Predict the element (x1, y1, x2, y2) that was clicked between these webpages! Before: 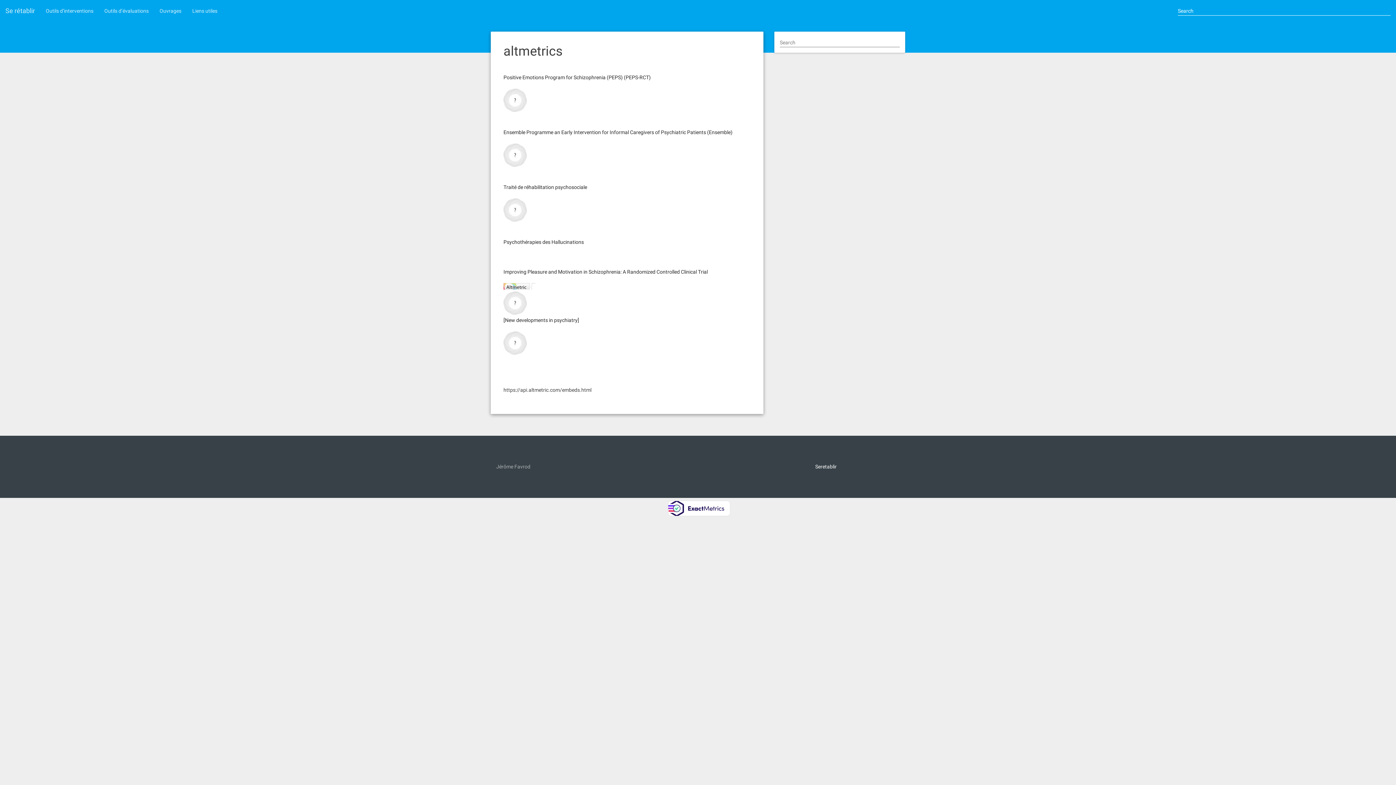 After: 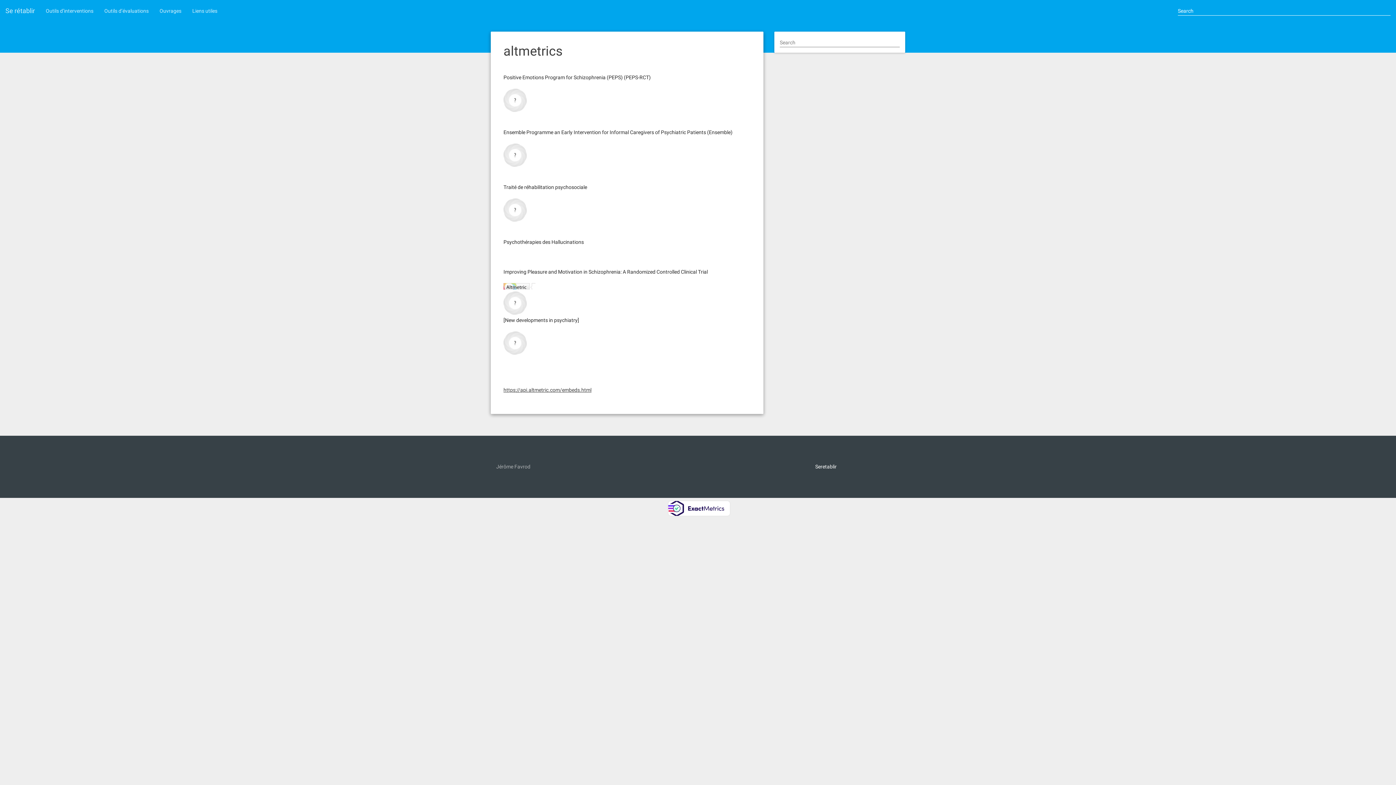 Action: label: https://api.altmetric.com/embeds.html bbox: (503, 387, 591, 393)